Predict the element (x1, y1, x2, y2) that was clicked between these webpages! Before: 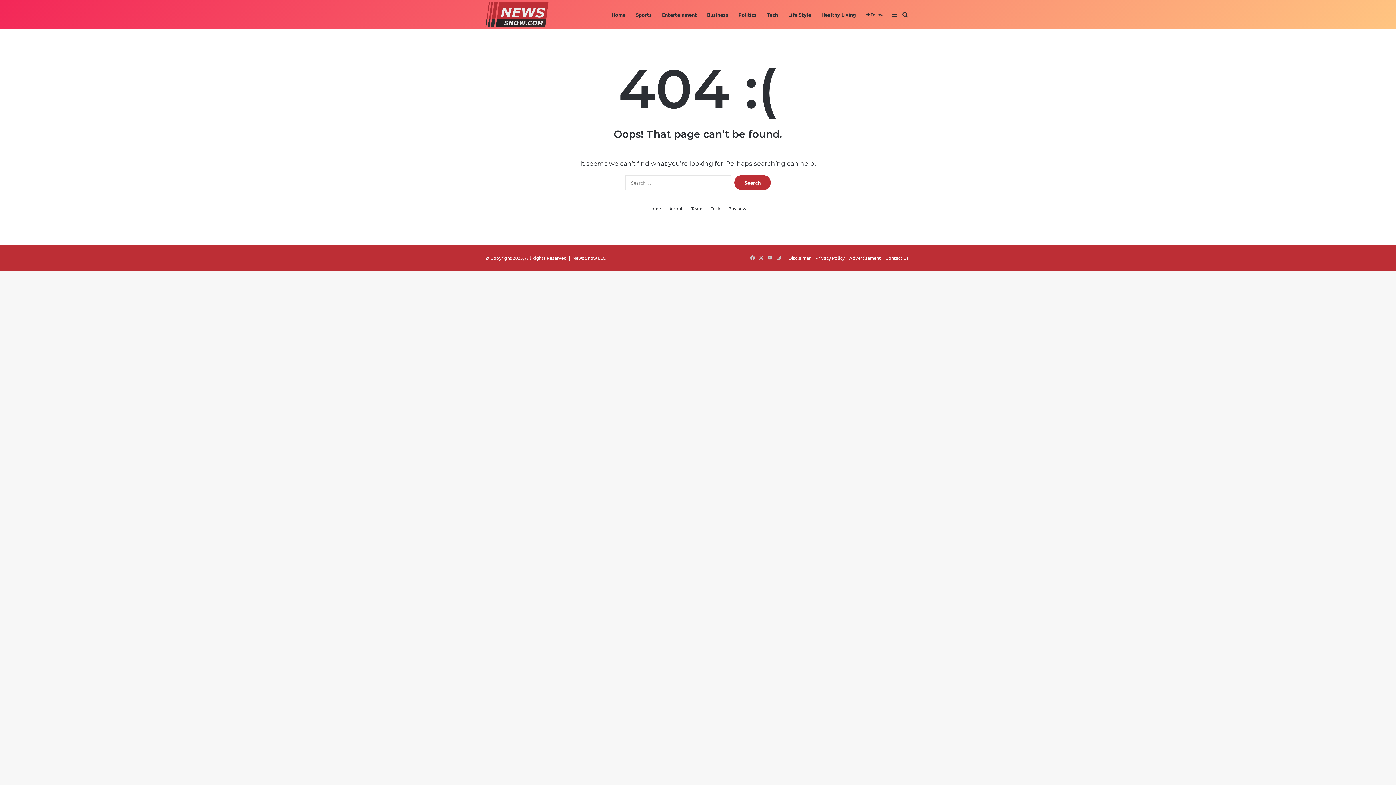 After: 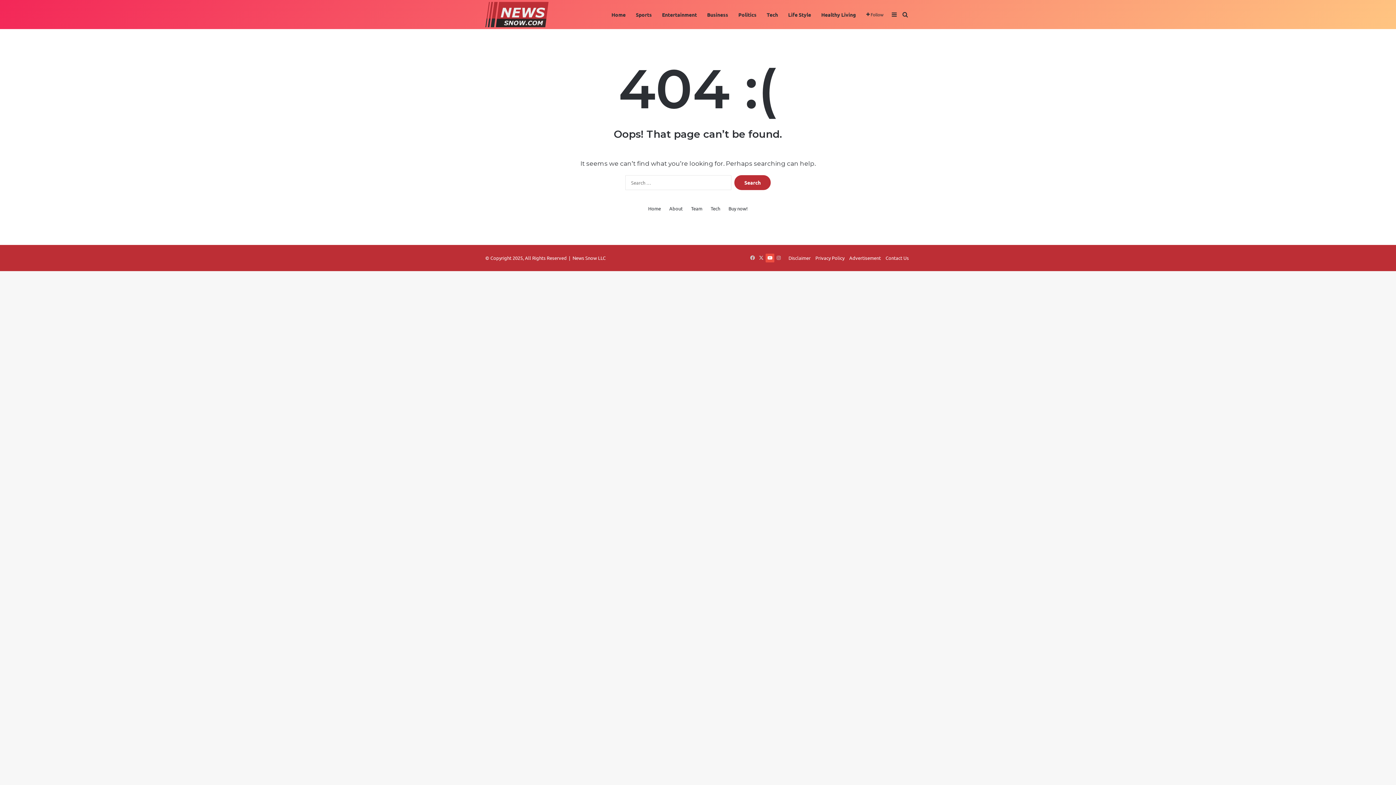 Action: label: YouTube bbox: (765, 253, 774, 262)